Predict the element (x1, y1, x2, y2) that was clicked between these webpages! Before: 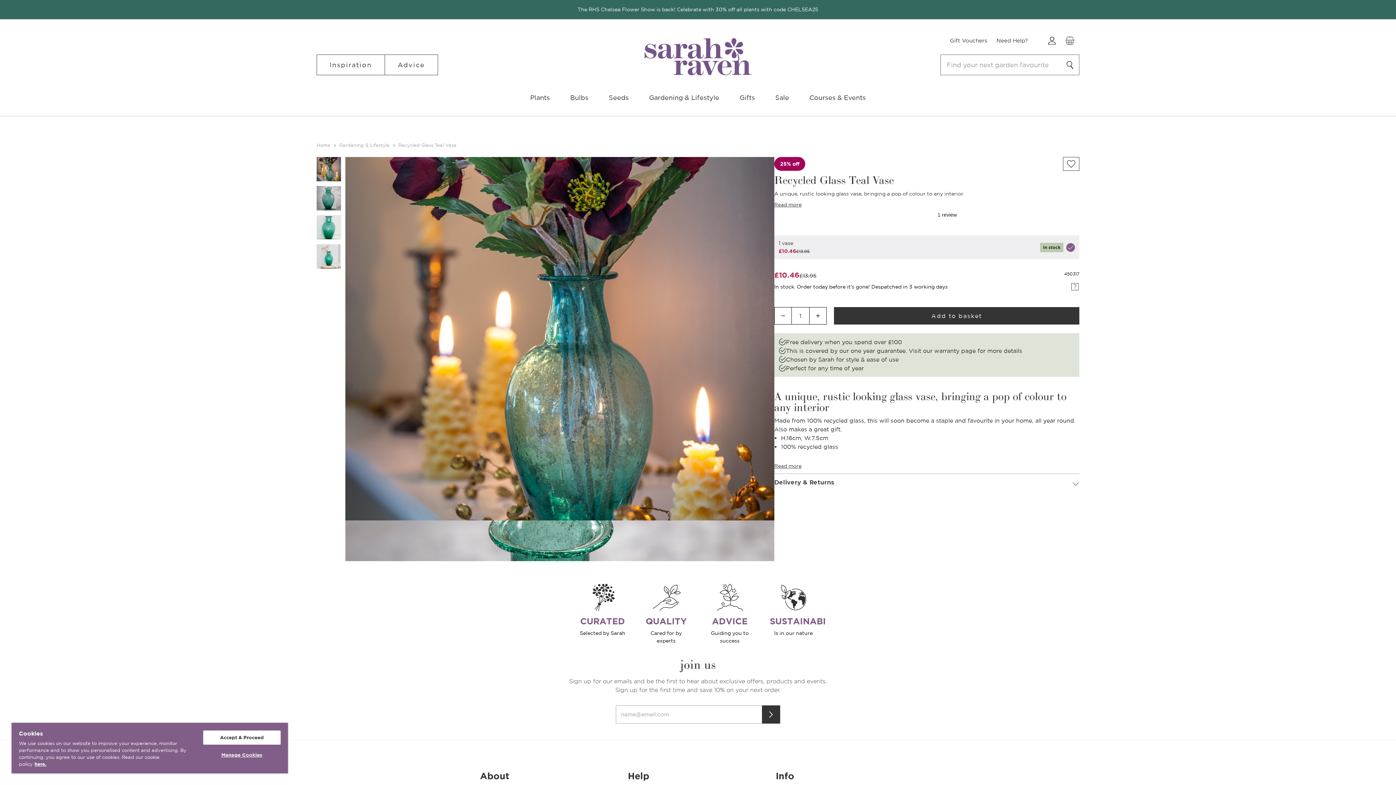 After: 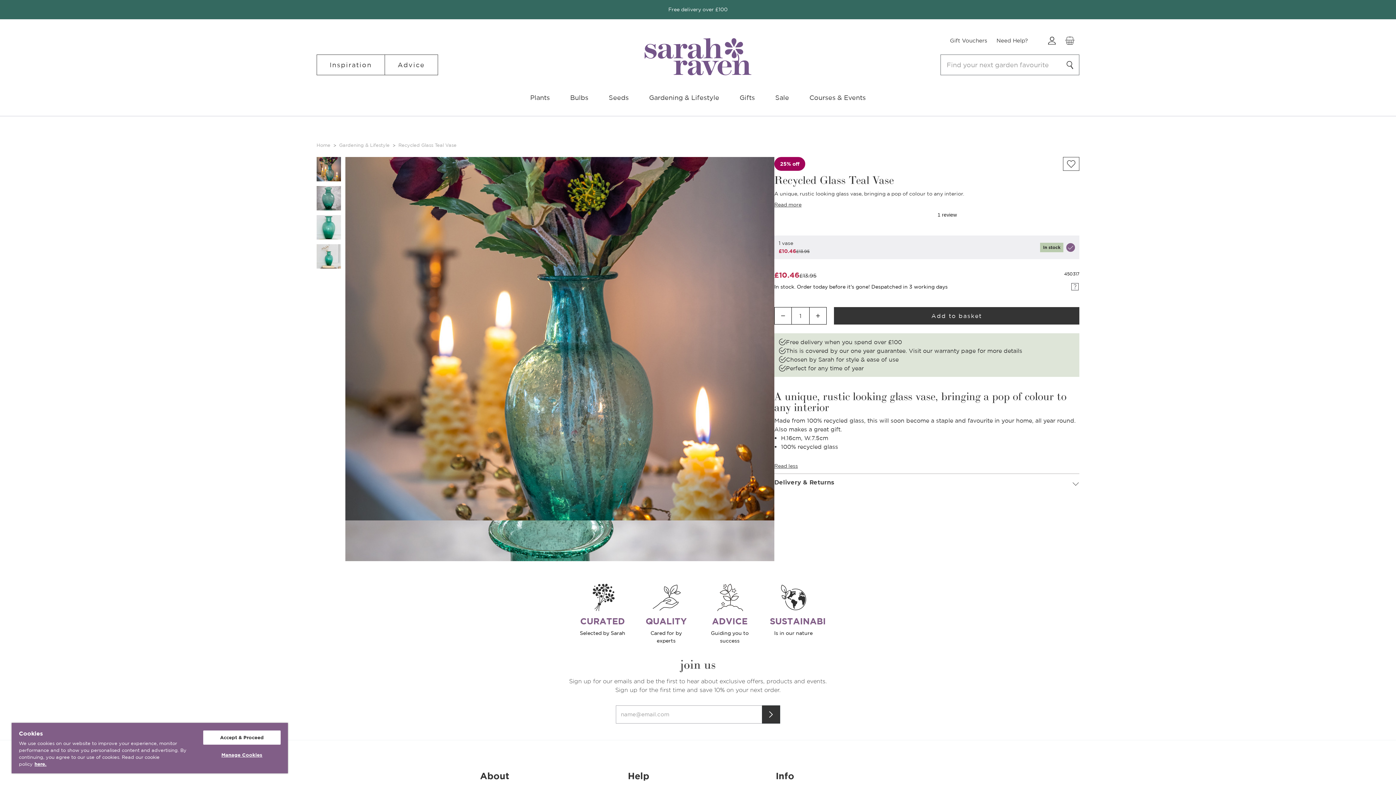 Action: label: Read more bbox: (774, 462, 801, 469)